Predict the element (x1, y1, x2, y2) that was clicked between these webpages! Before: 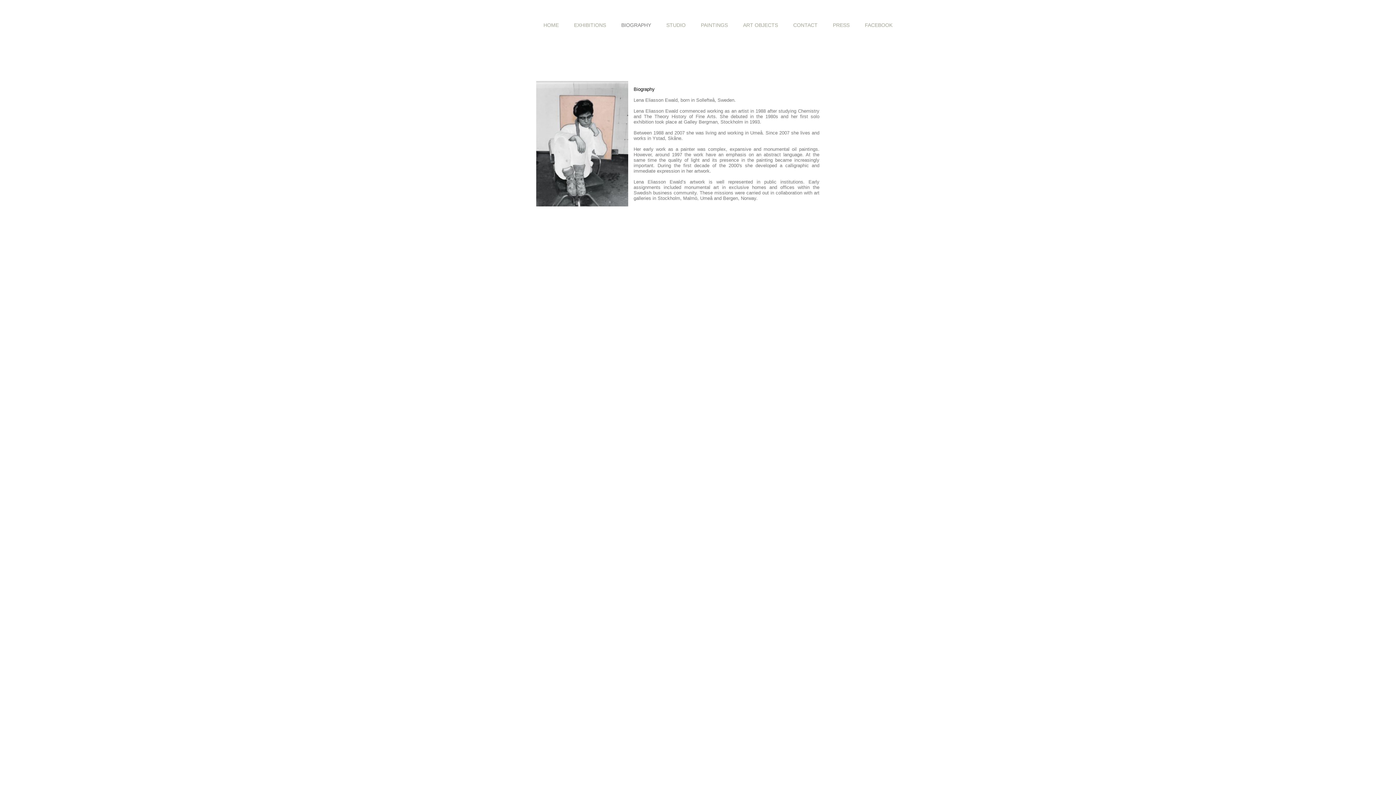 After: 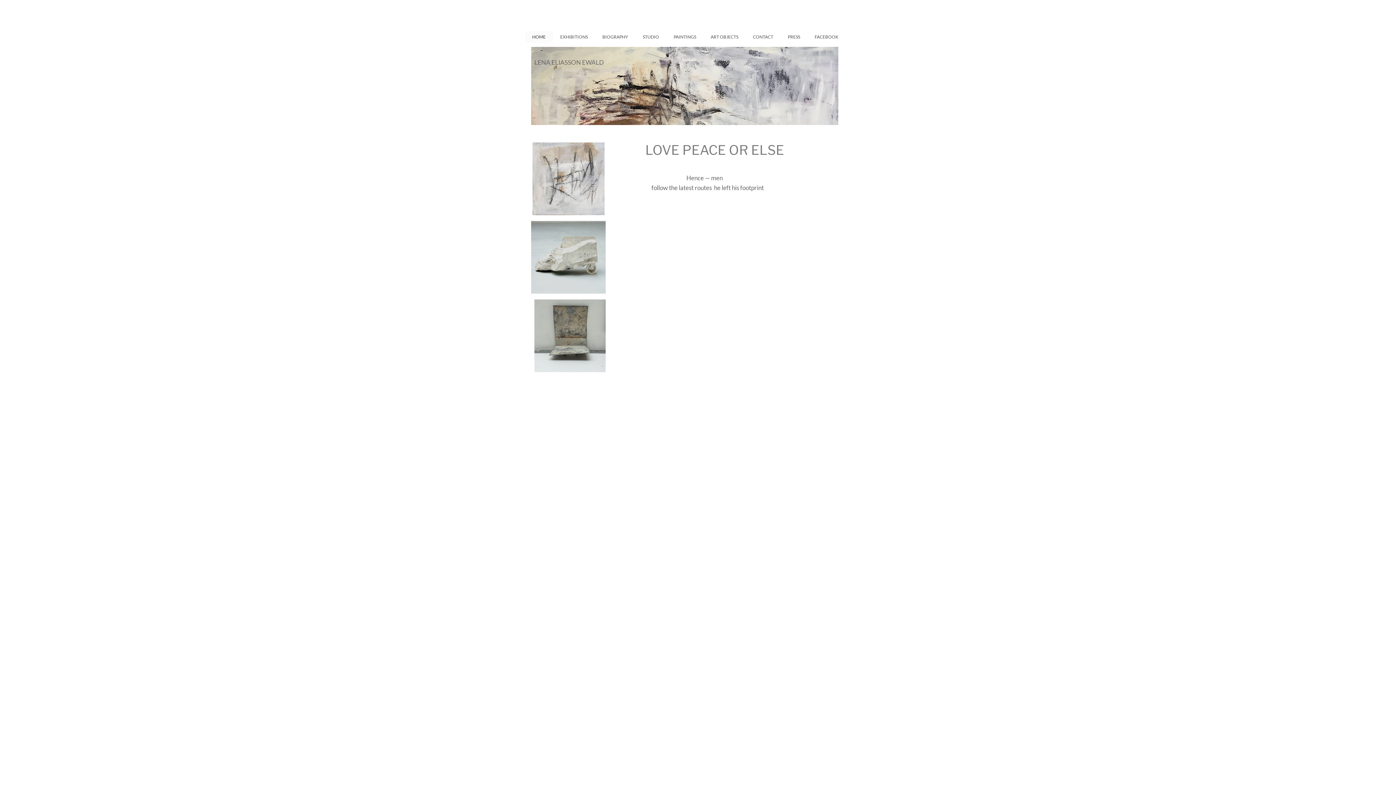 Action: label: HOME bbox: (536, 18, 566, 32)